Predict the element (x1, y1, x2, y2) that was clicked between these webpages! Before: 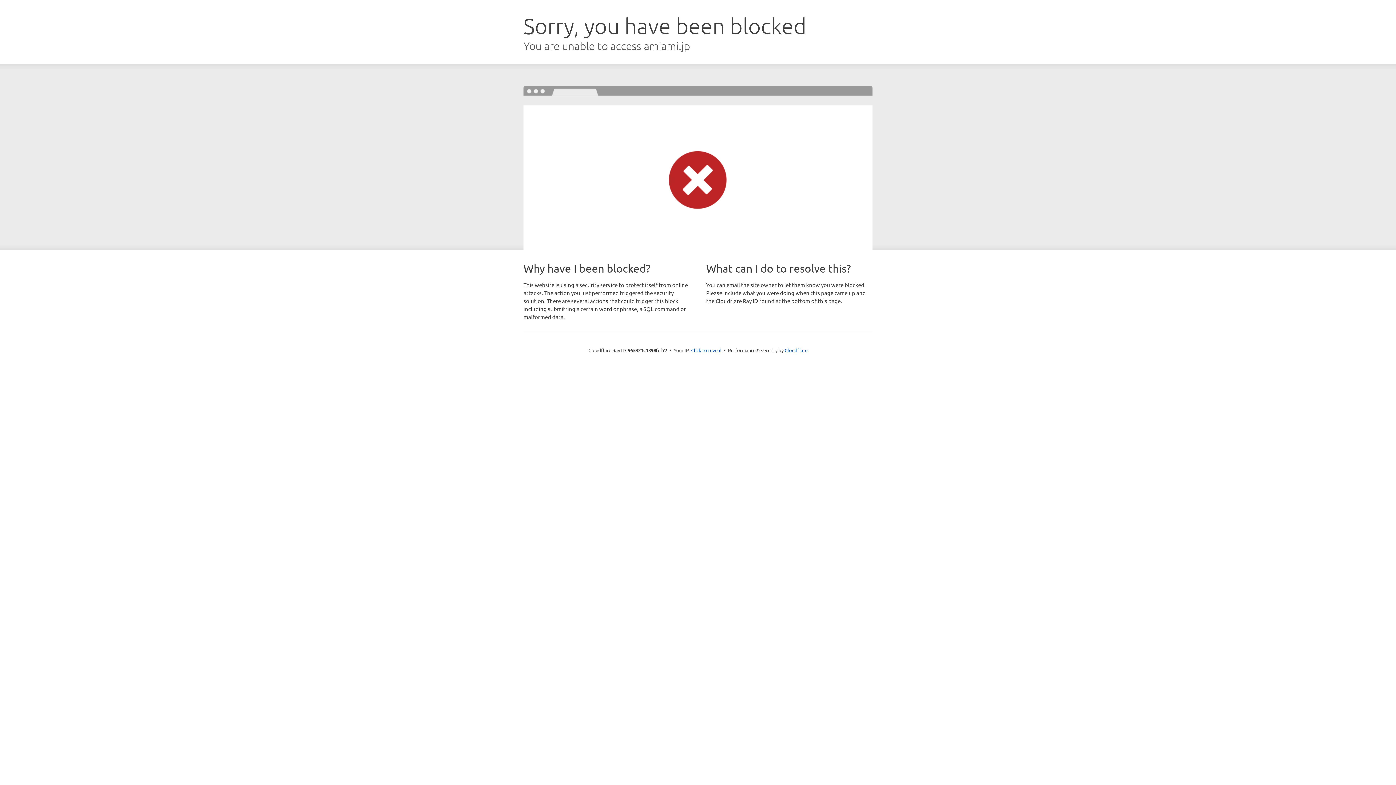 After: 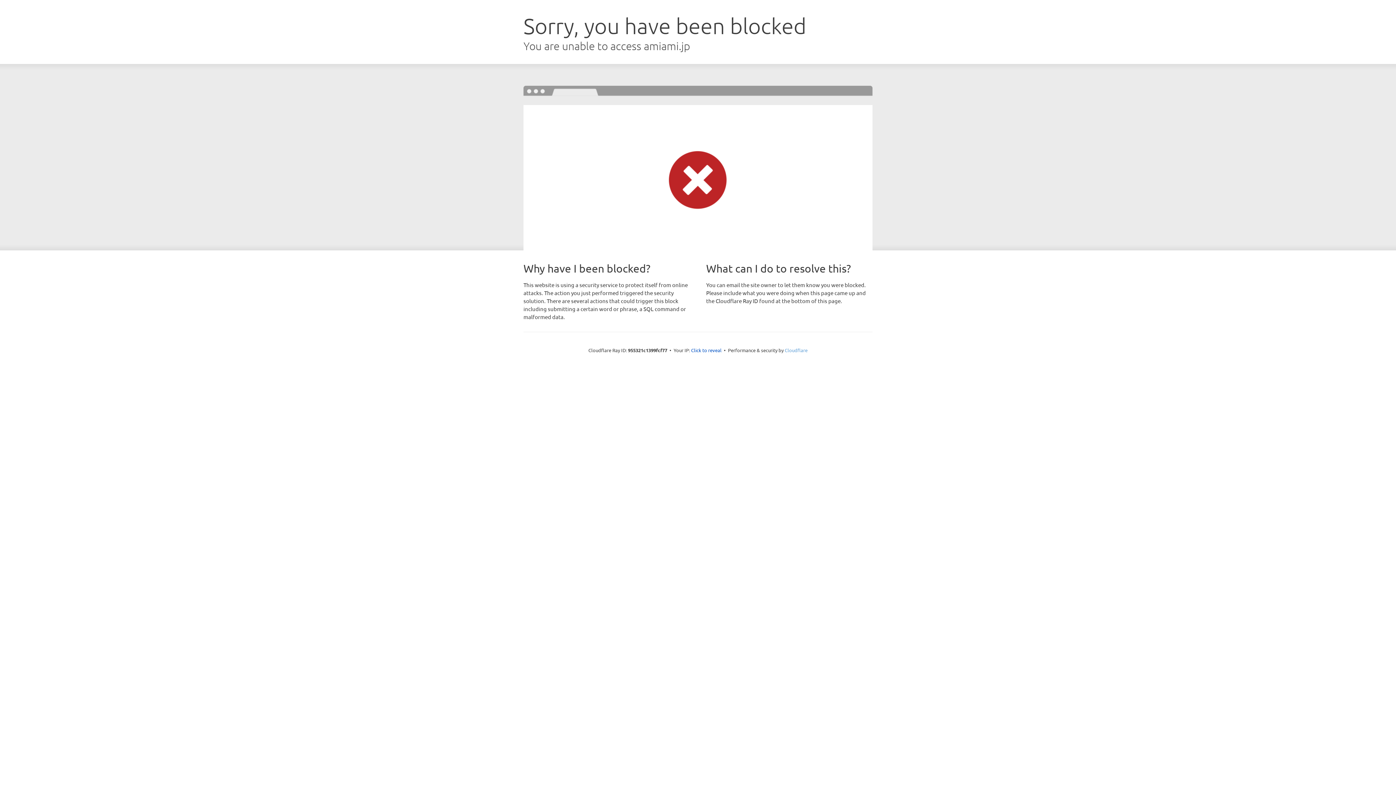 Action: bbox: (784, 347, 807, 353) label: Cloudflare